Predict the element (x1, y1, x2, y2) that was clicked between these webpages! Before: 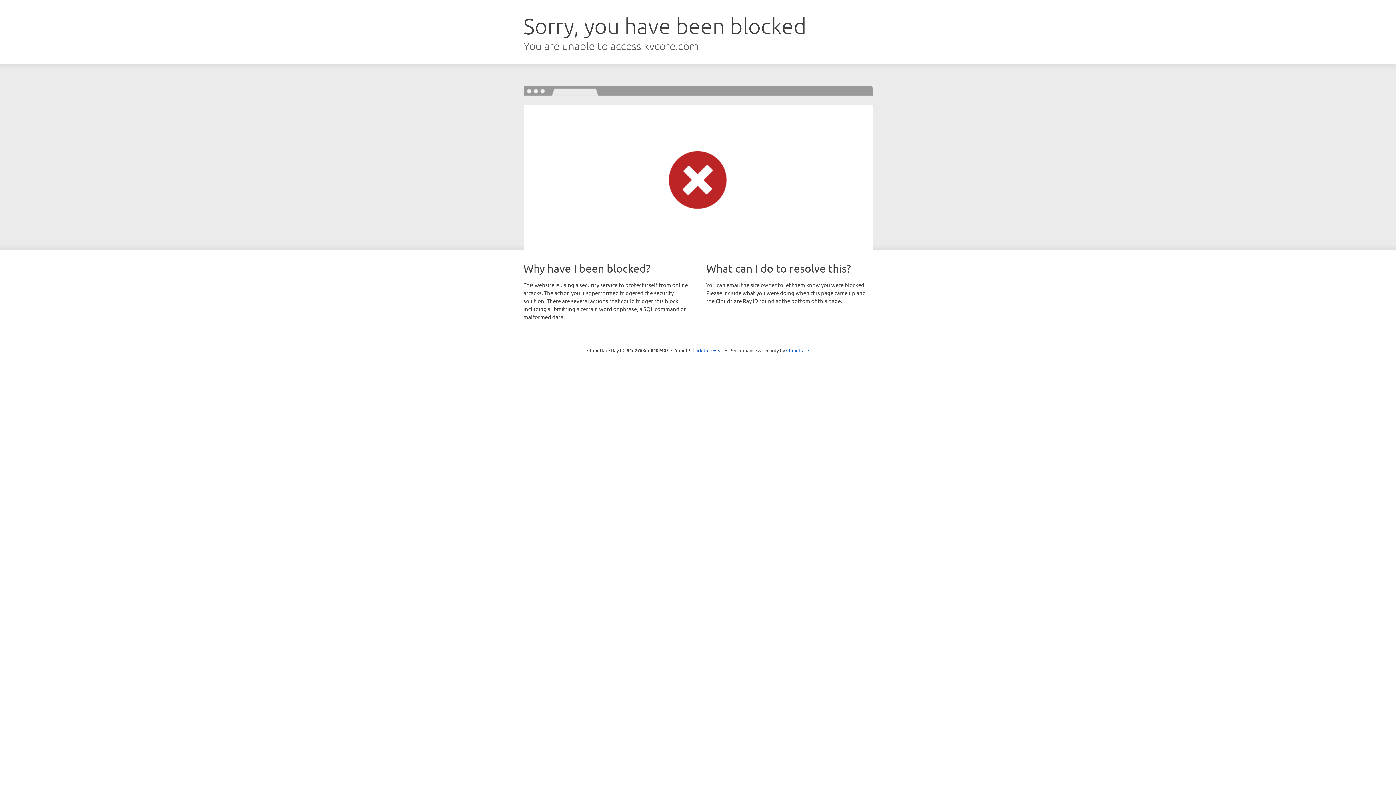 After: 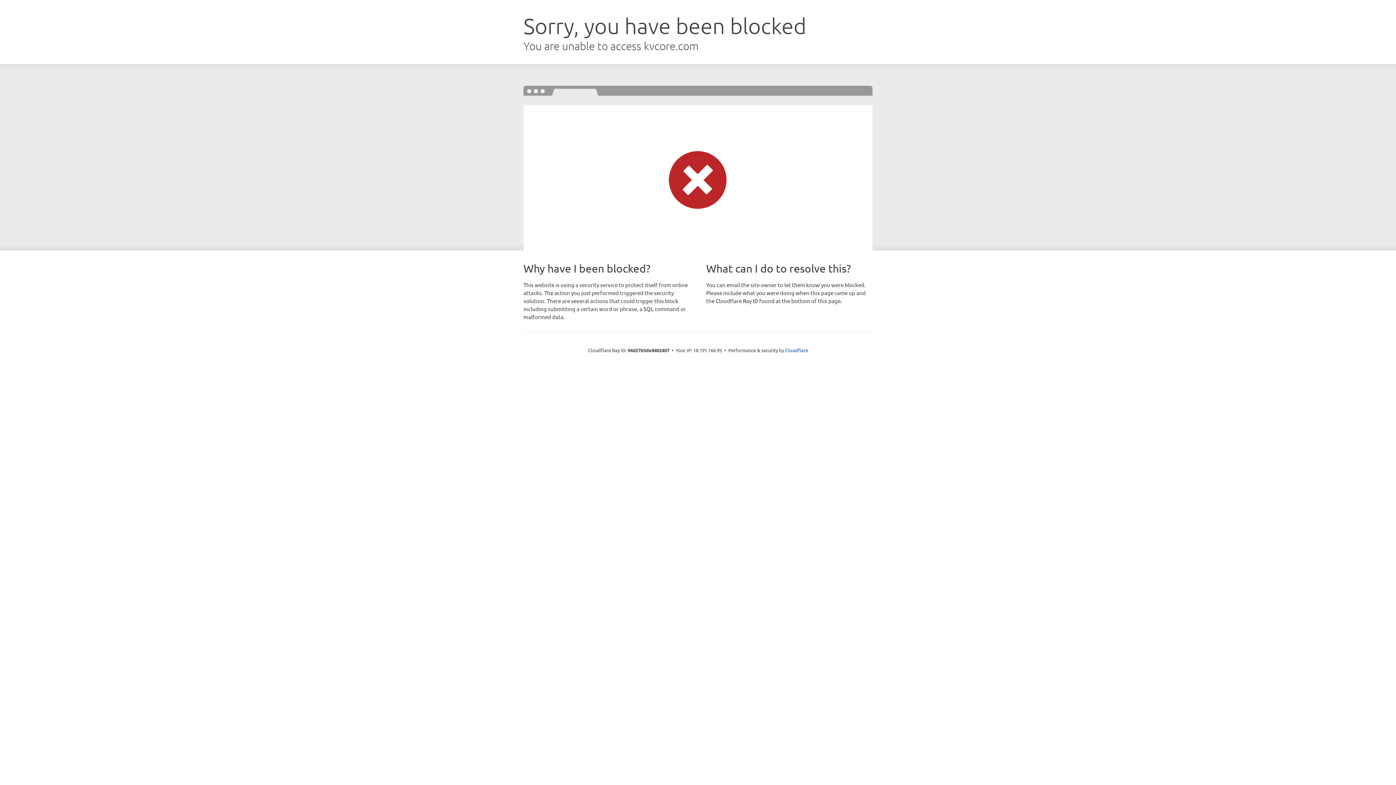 Action: bbox: (692, 346, 723, 353) label: Click to reveal